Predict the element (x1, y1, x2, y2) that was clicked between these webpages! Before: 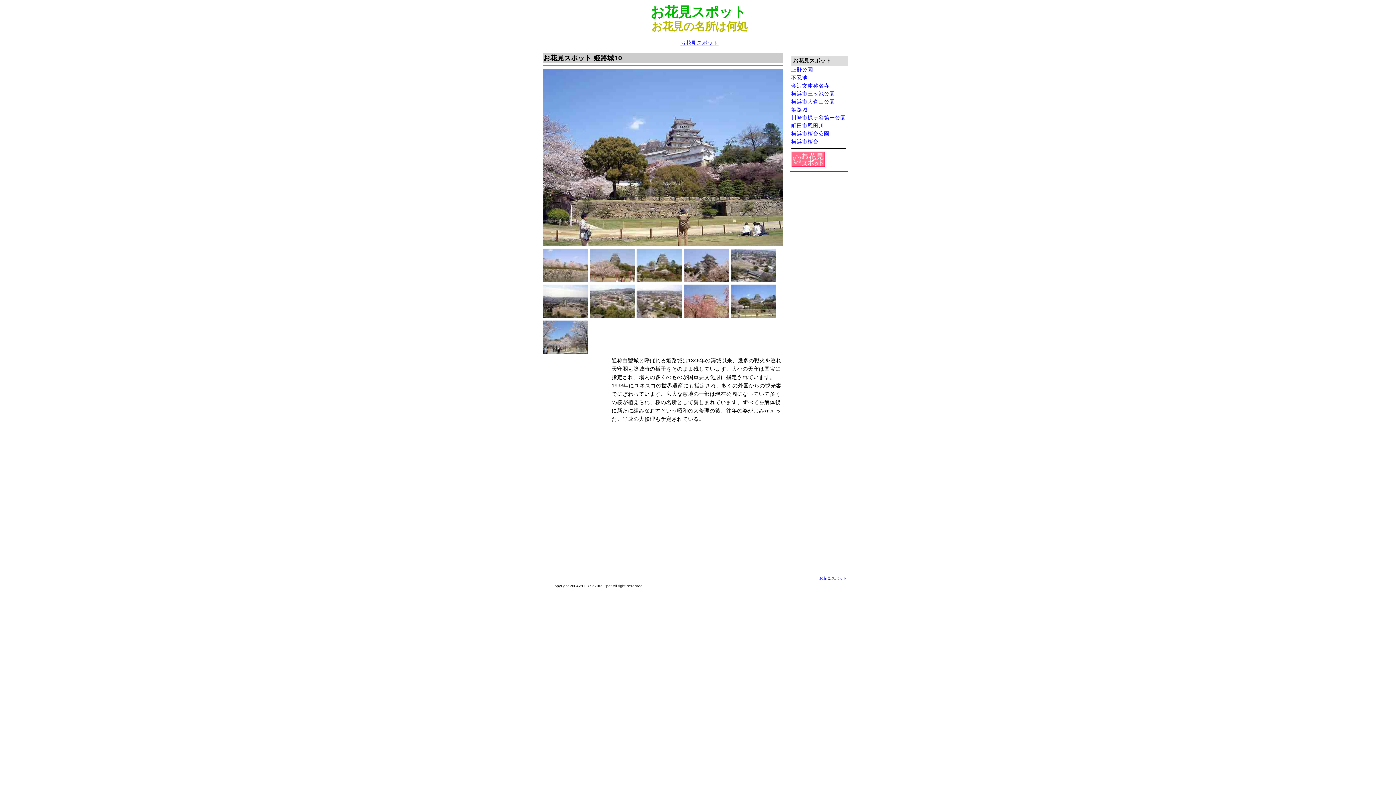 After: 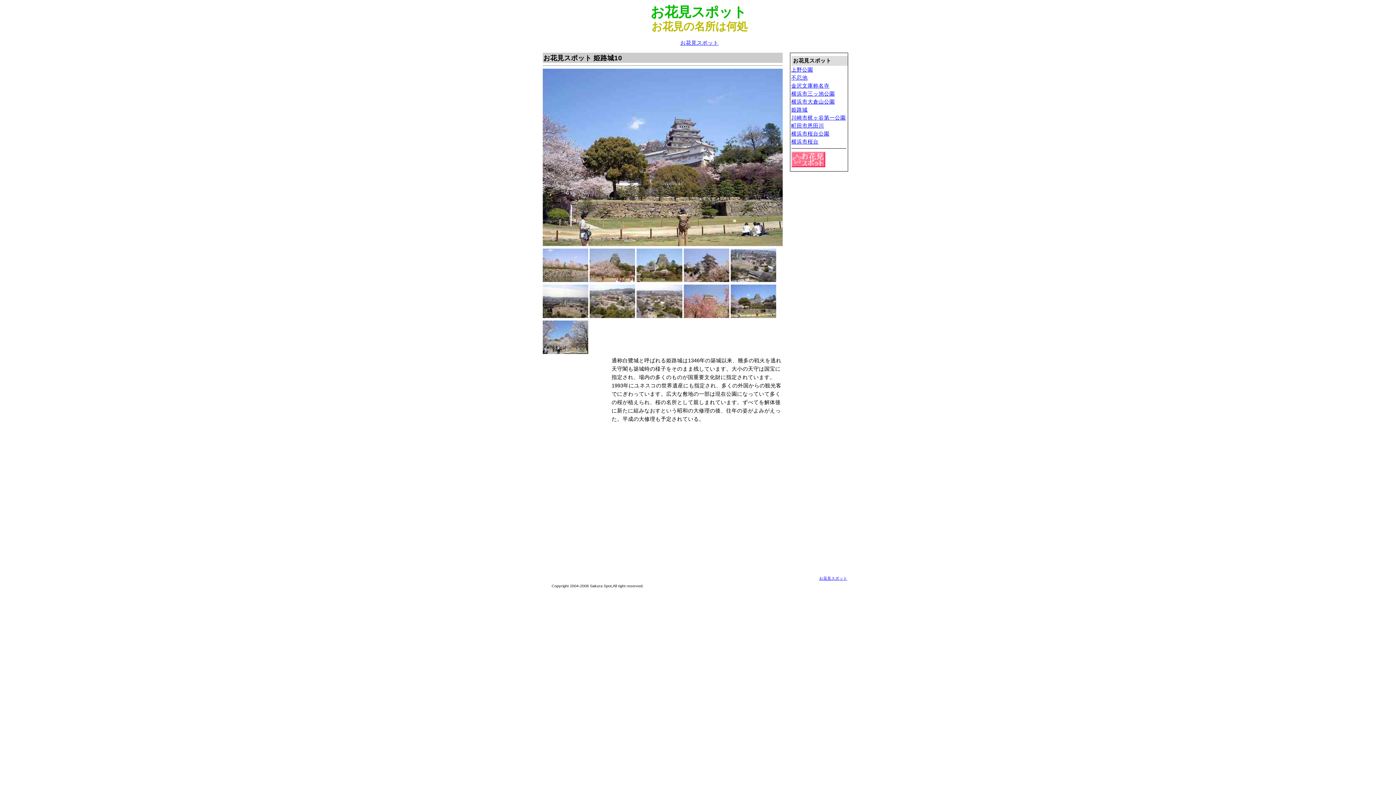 Action: bbox: (730, 313, 776, 319)